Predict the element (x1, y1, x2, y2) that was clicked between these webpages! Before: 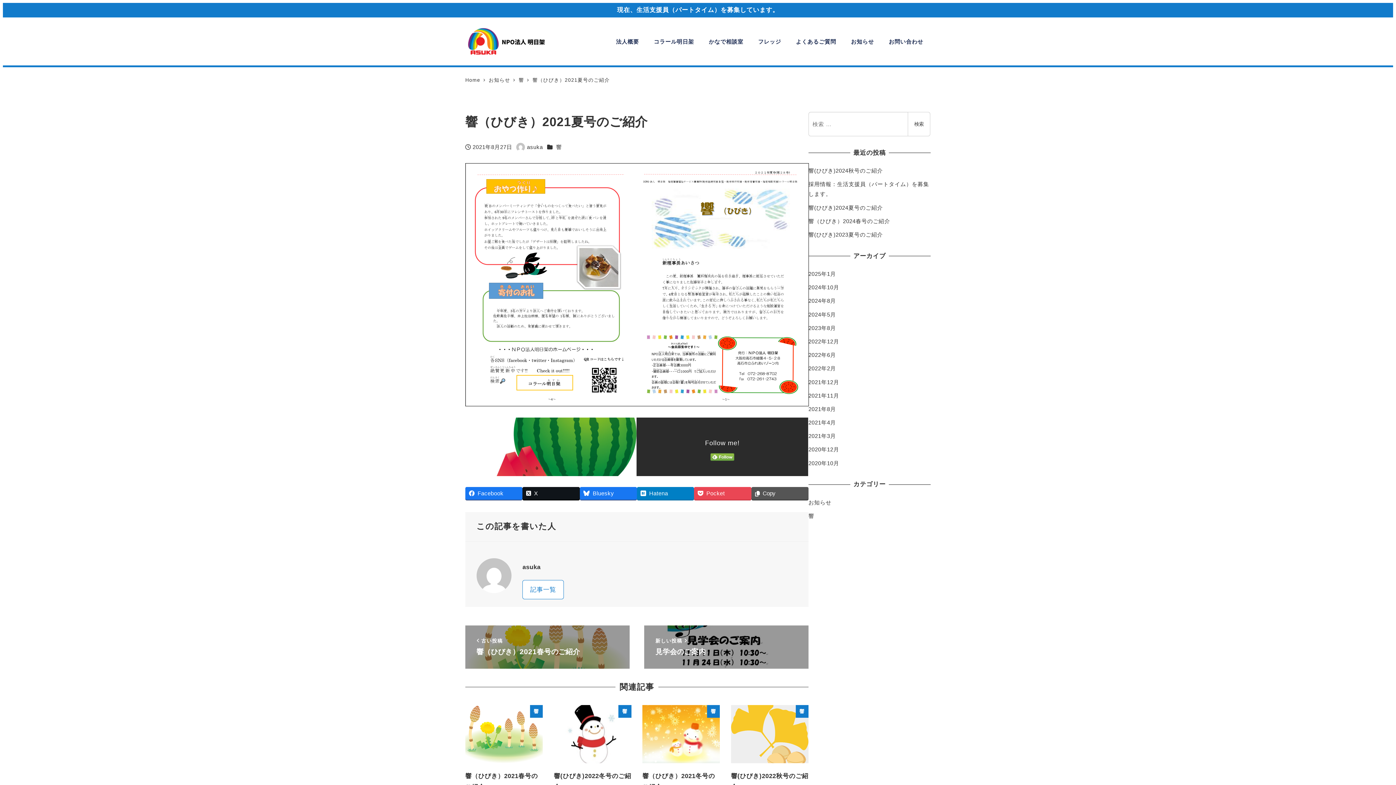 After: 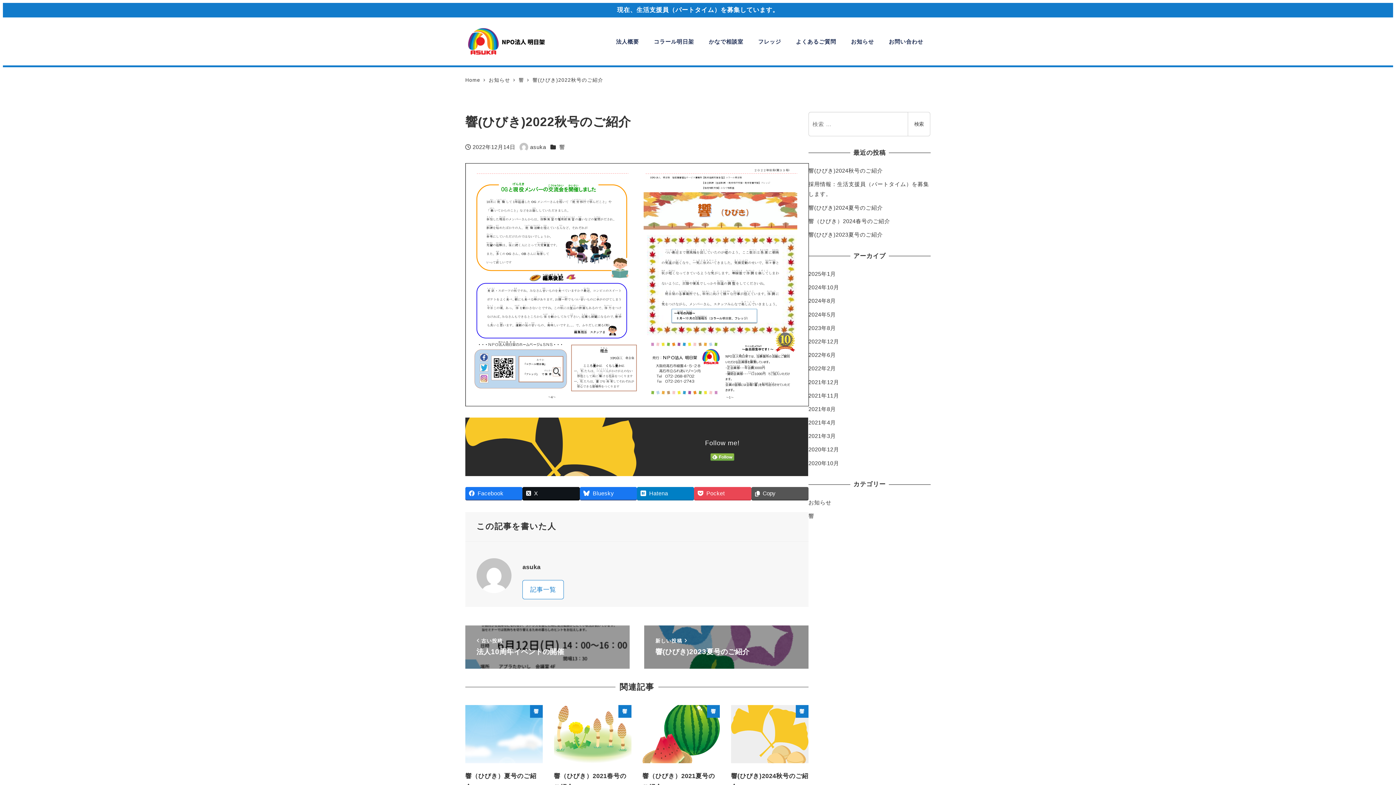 Action: bbox: (731, 705, 808, 809) label: 響
響(ひびき)2022秋号のご紹介
asuka
2022年12月14日